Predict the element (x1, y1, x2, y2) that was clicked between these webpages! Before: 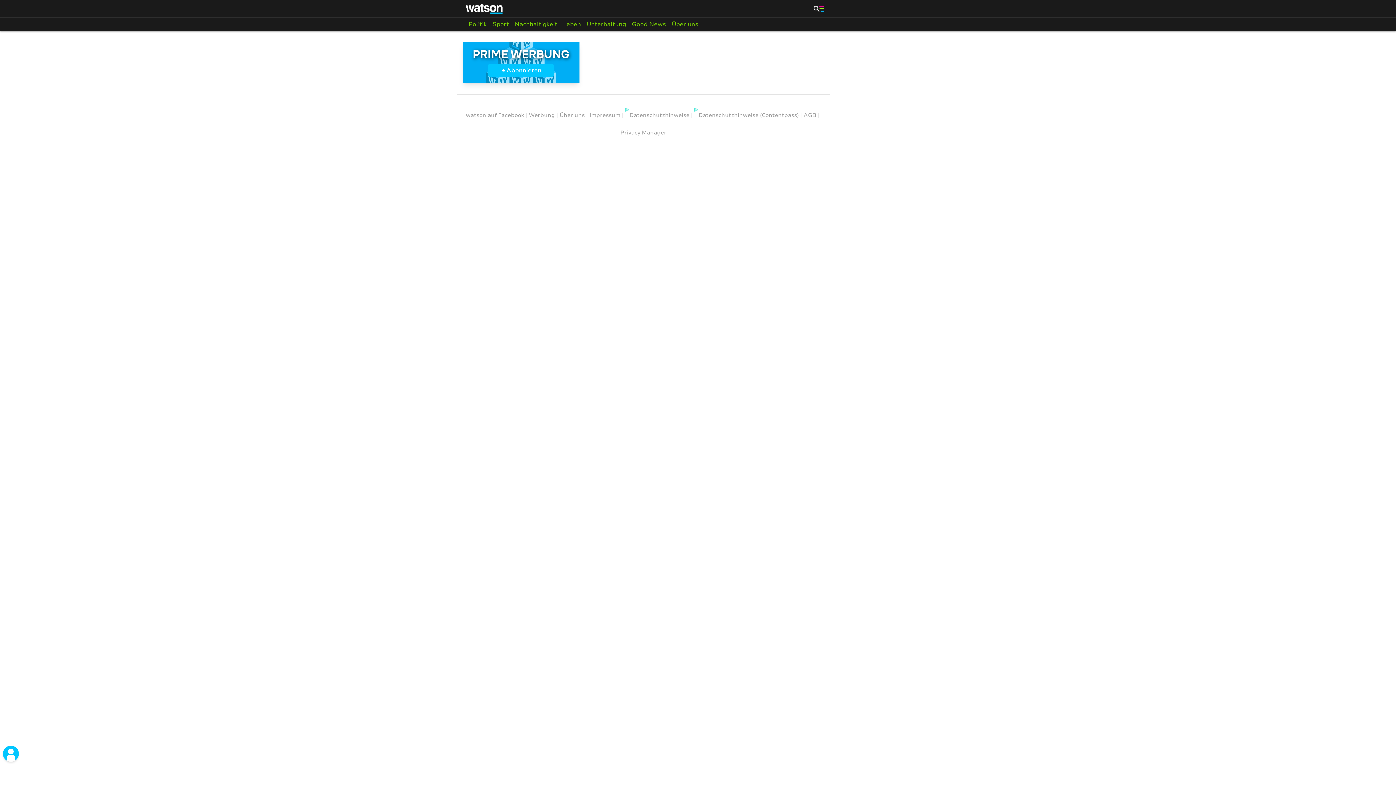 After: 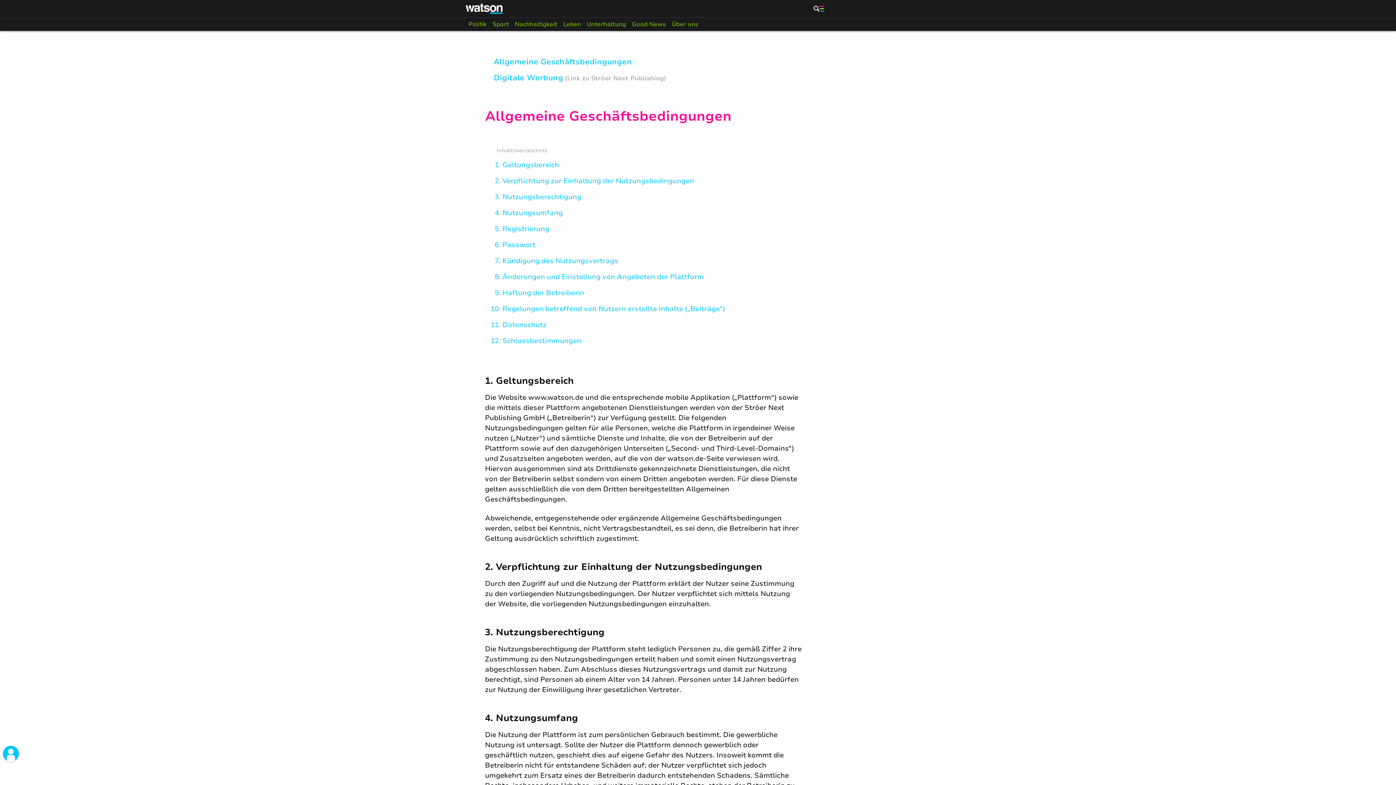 Action: label: AGB bbox: (803, 106, 816, 124)